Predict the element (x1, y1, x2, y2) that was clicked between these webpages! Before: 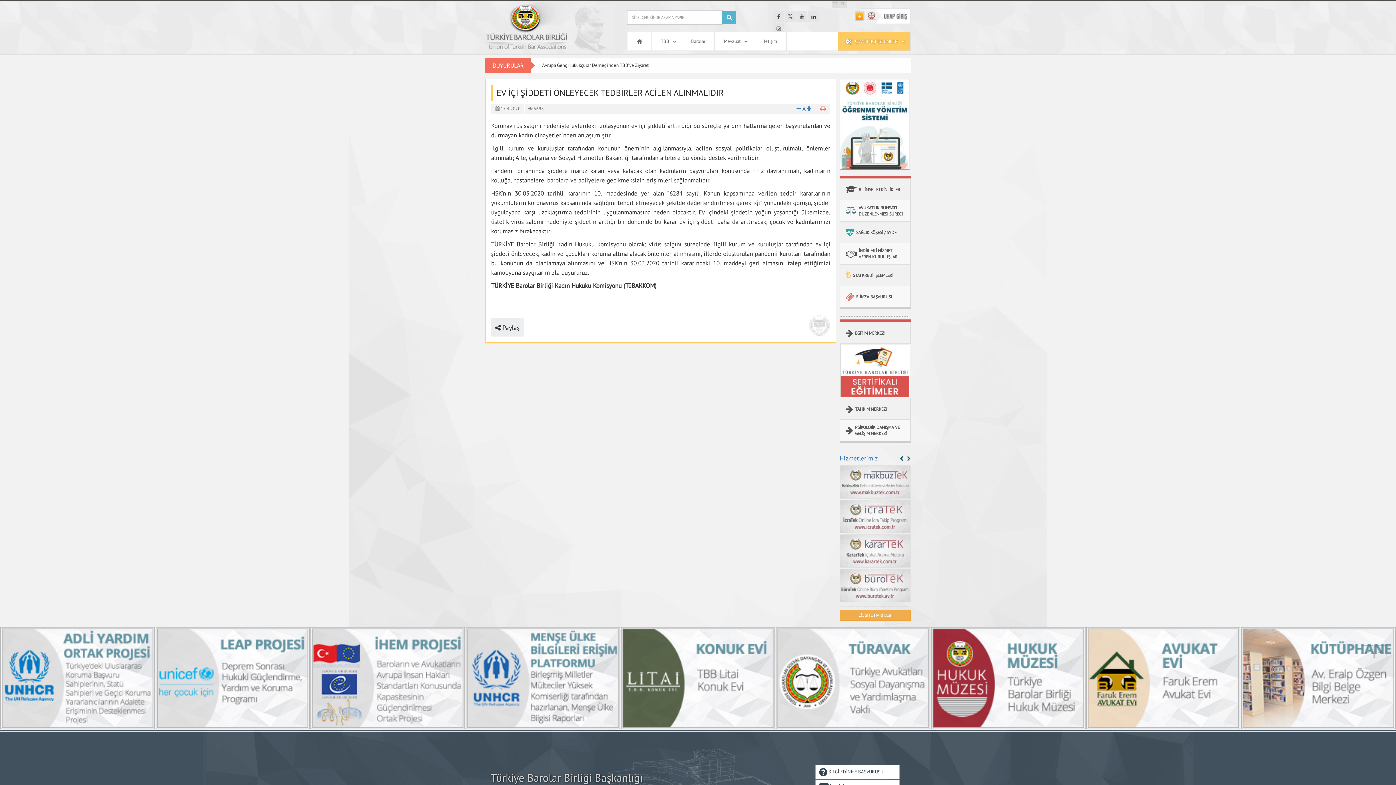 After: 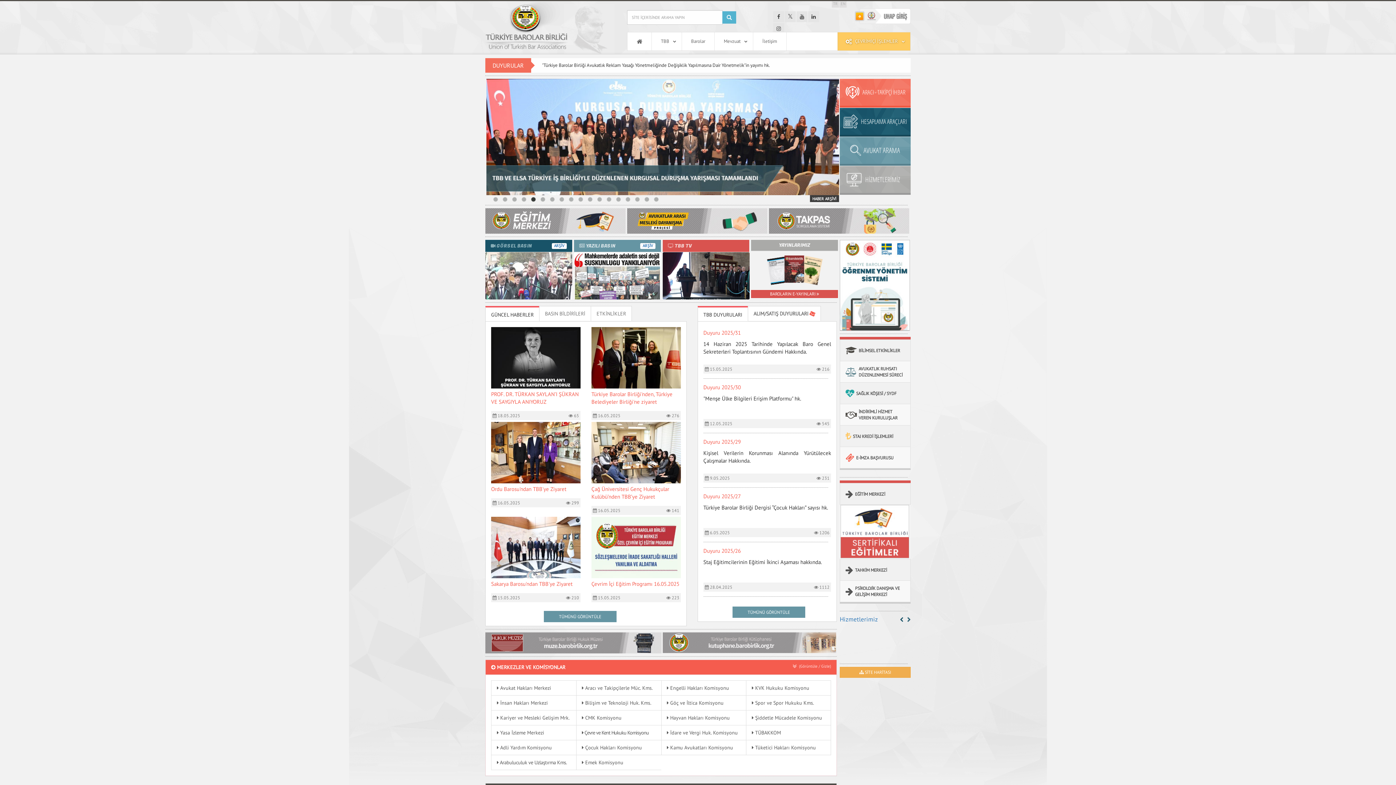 Action: label: Anasayfa bbox: (629, 34, 649, 48)